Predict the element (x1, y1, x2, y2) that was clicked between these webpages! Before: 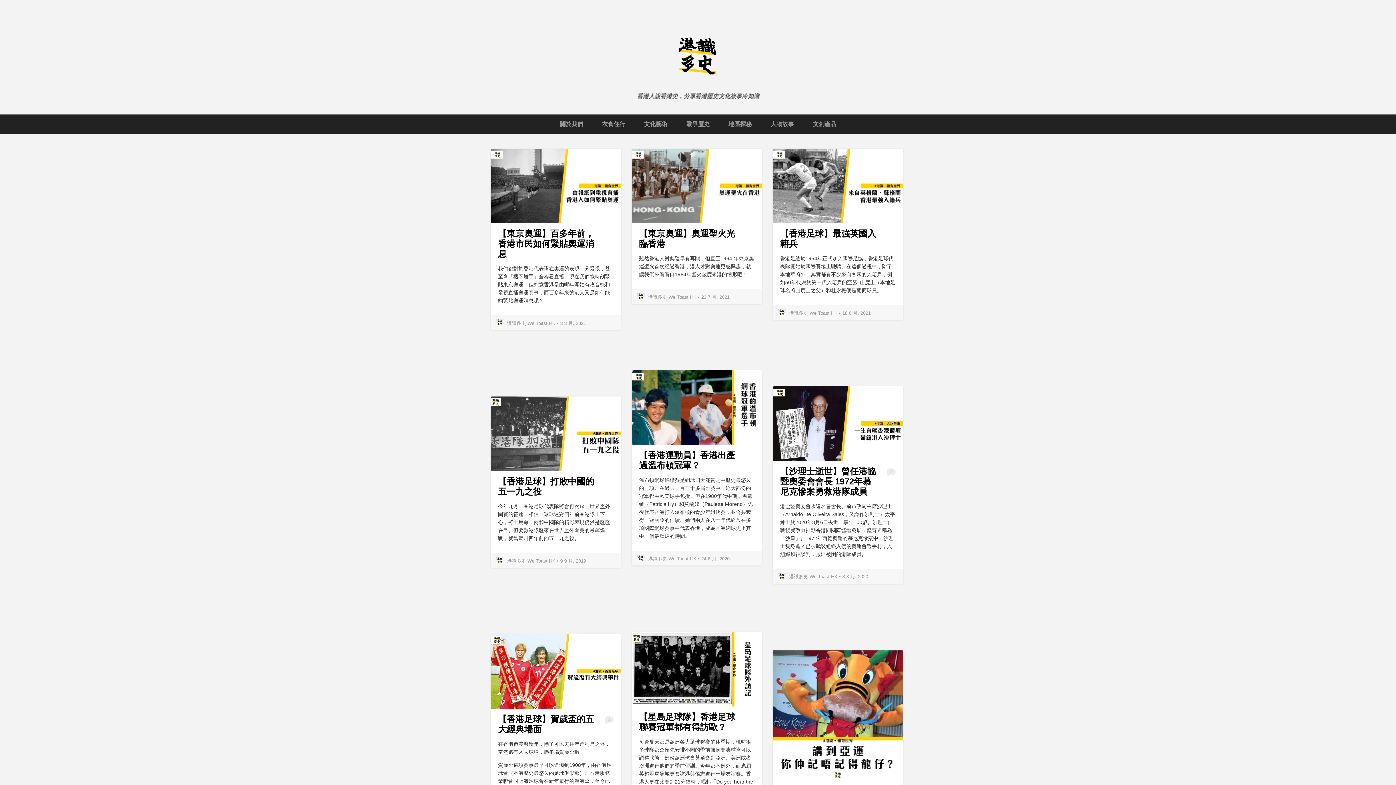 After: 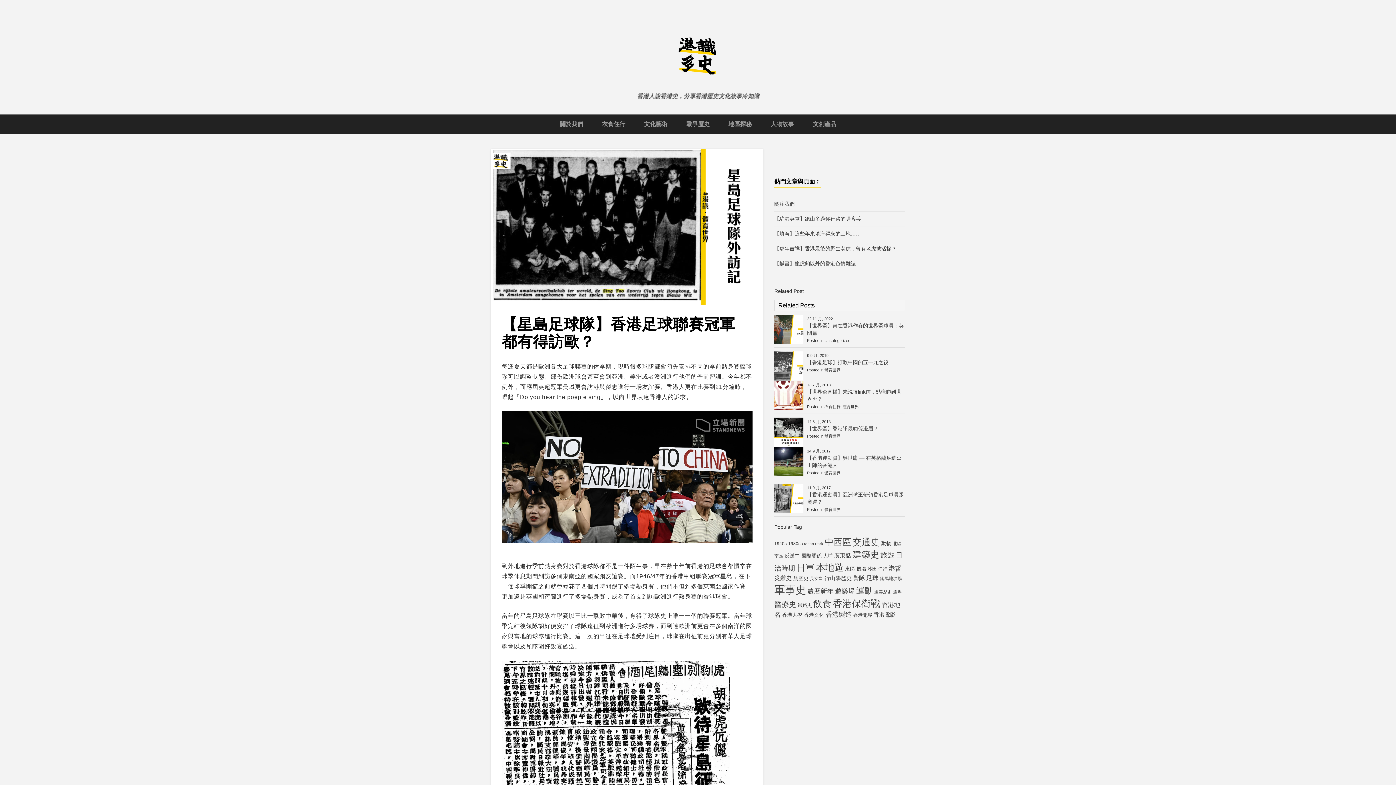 Action: bbox: (639, 768, 735, 788) label: 【星島足球隊】香港足球聯賽冠軍都有得訪歐？